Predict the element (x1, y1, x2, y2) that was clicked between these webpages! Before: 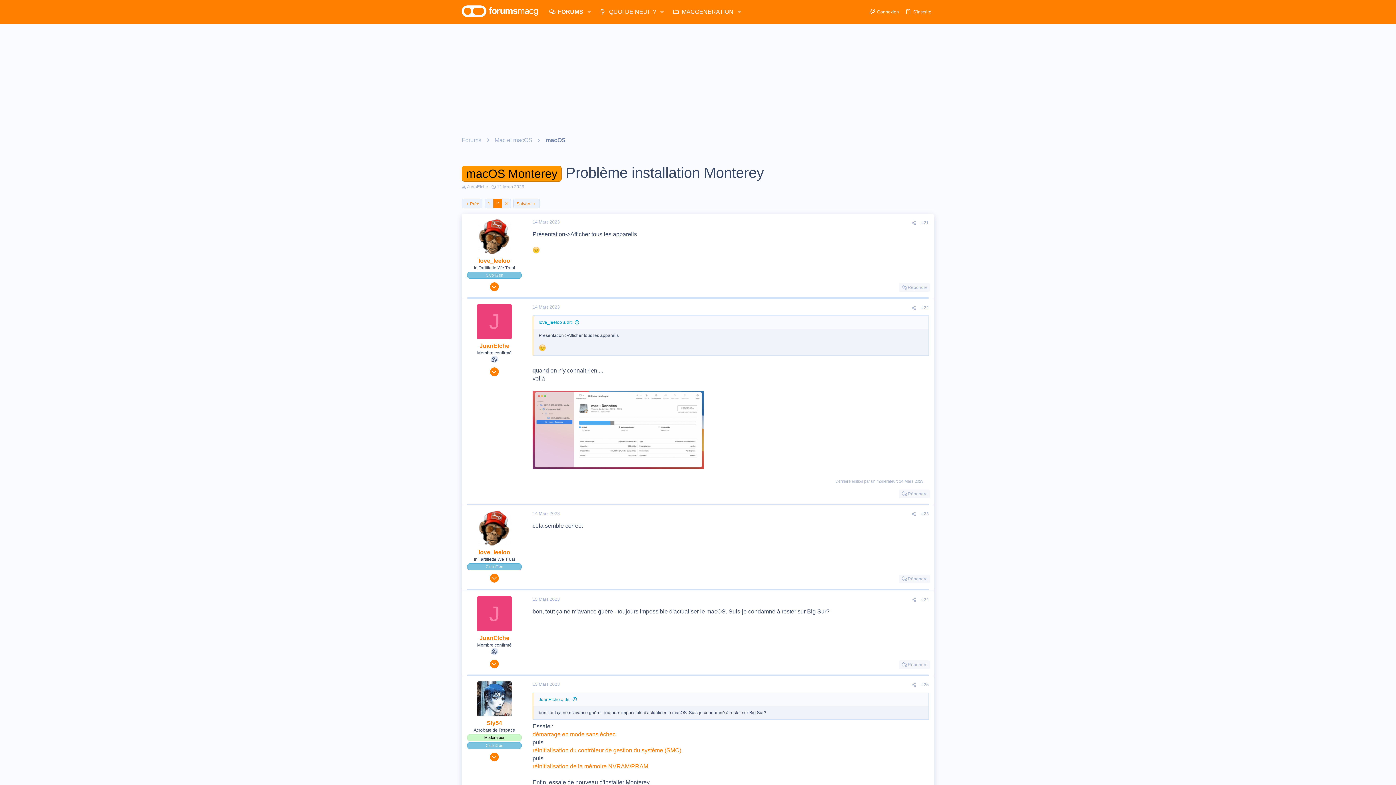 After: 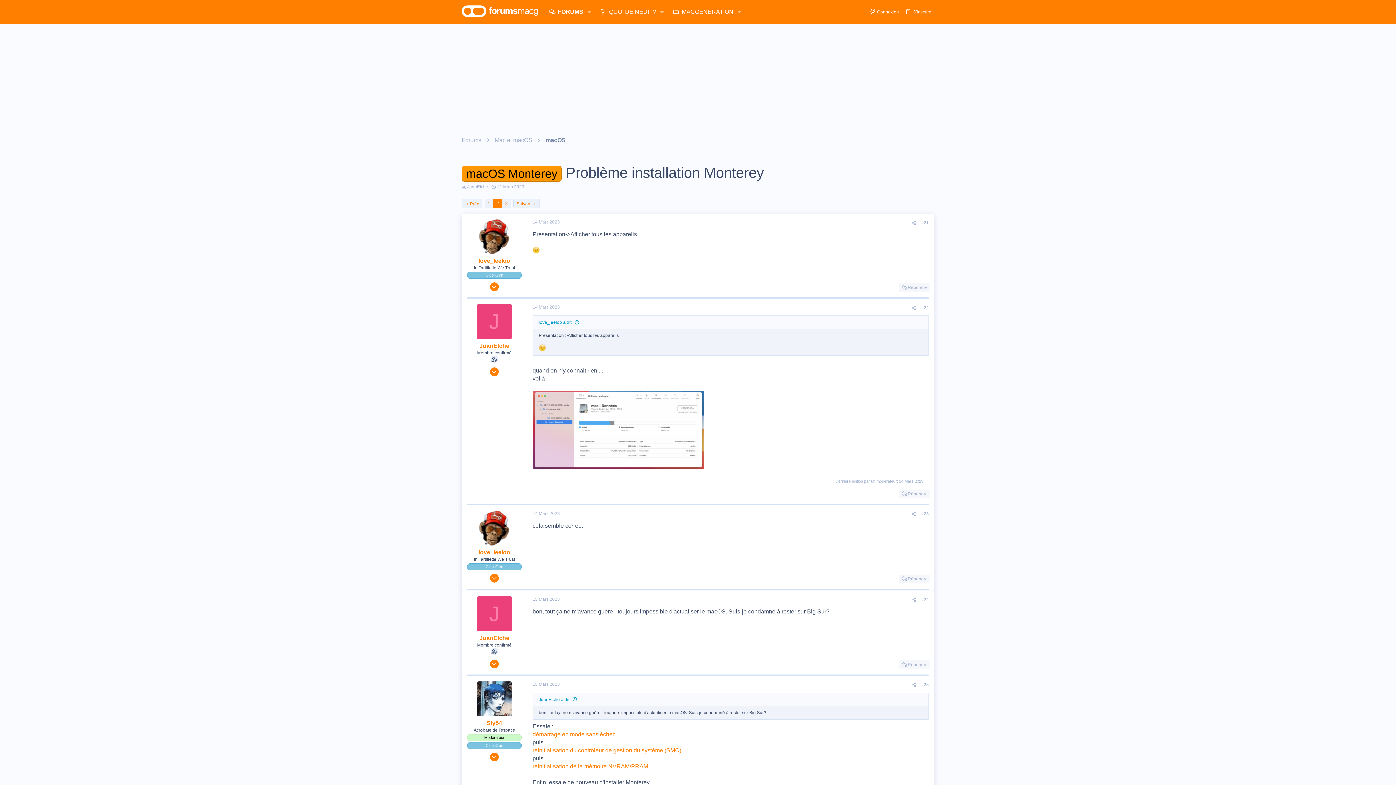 Action: bbox: (532, 464, 704, 470)